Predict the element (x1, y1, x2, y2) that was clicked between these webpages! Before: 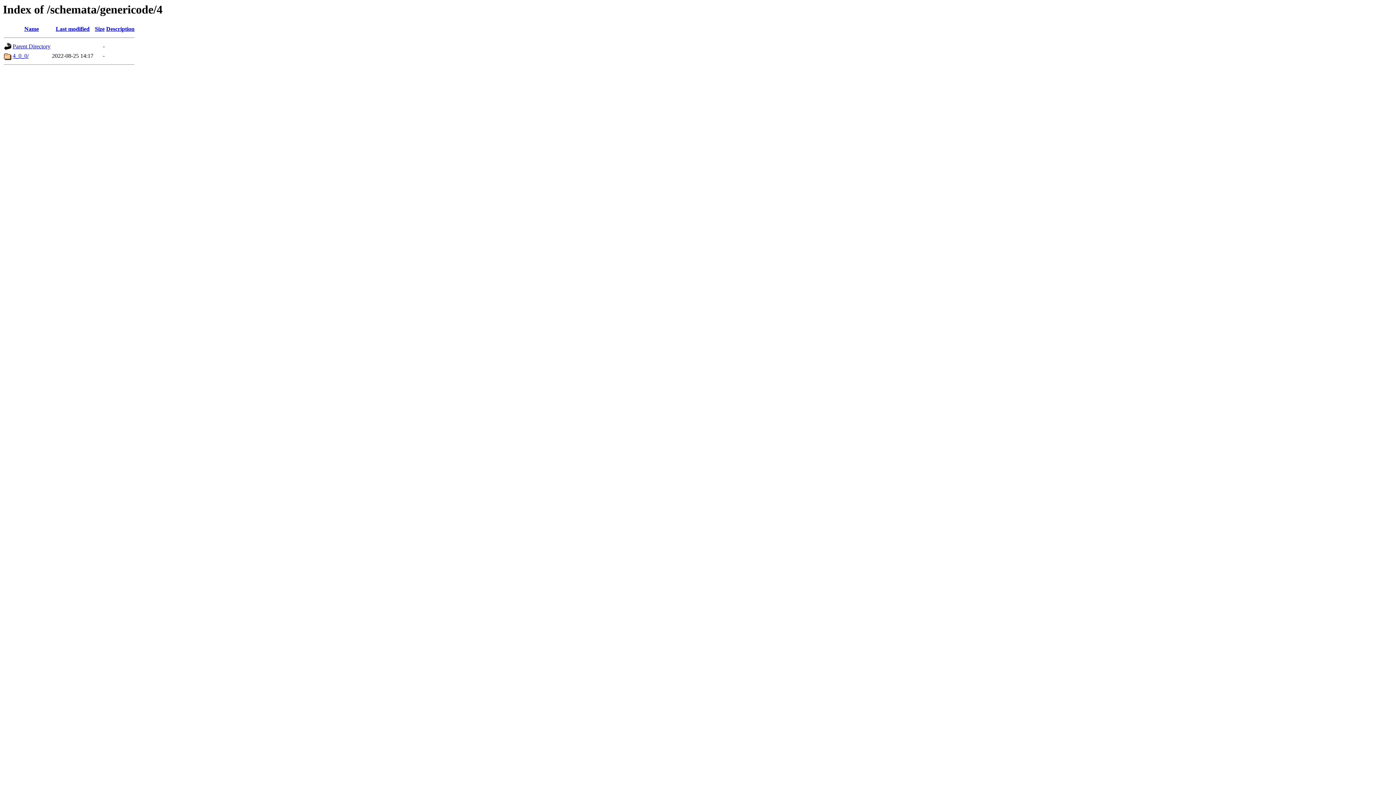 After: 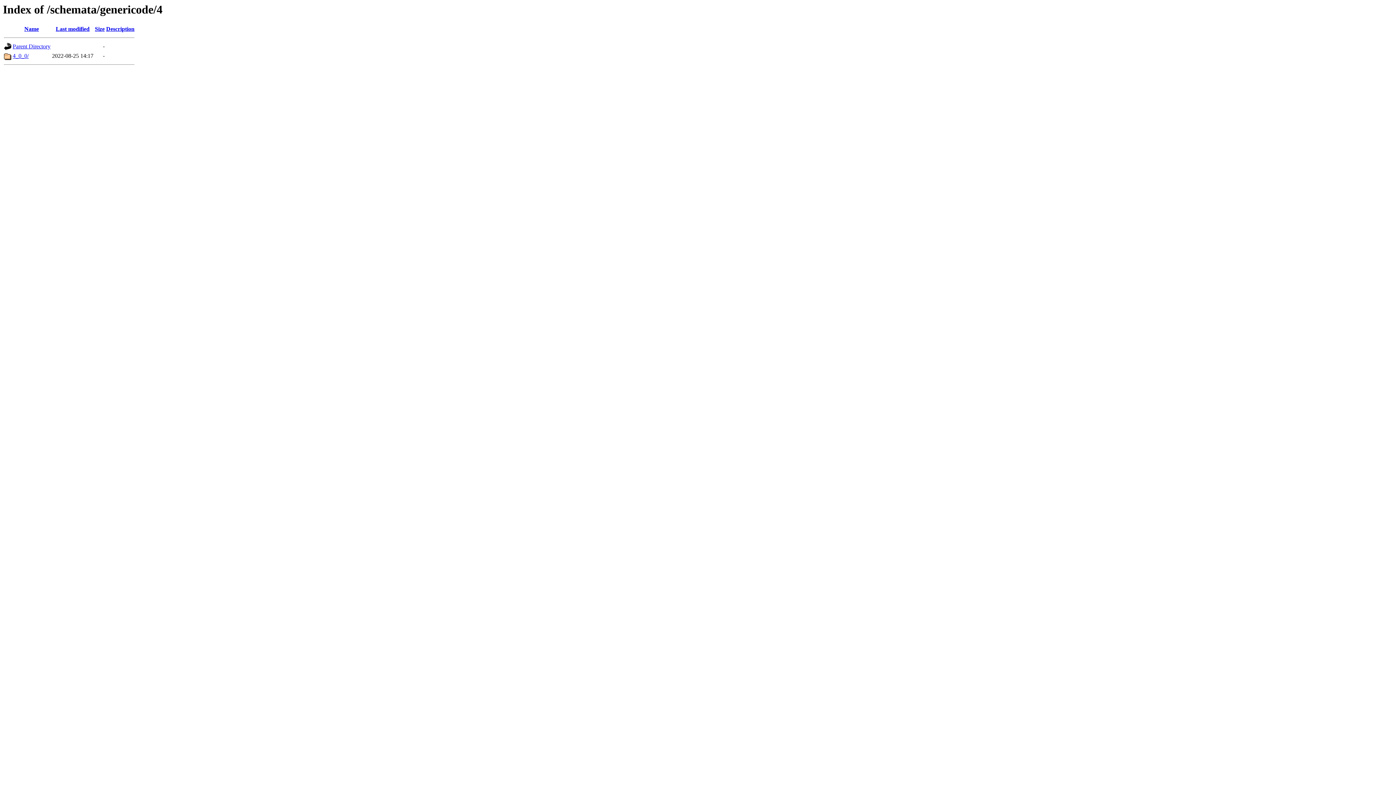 Action: label: Last modified bbox: (55, 25, 89, 32)